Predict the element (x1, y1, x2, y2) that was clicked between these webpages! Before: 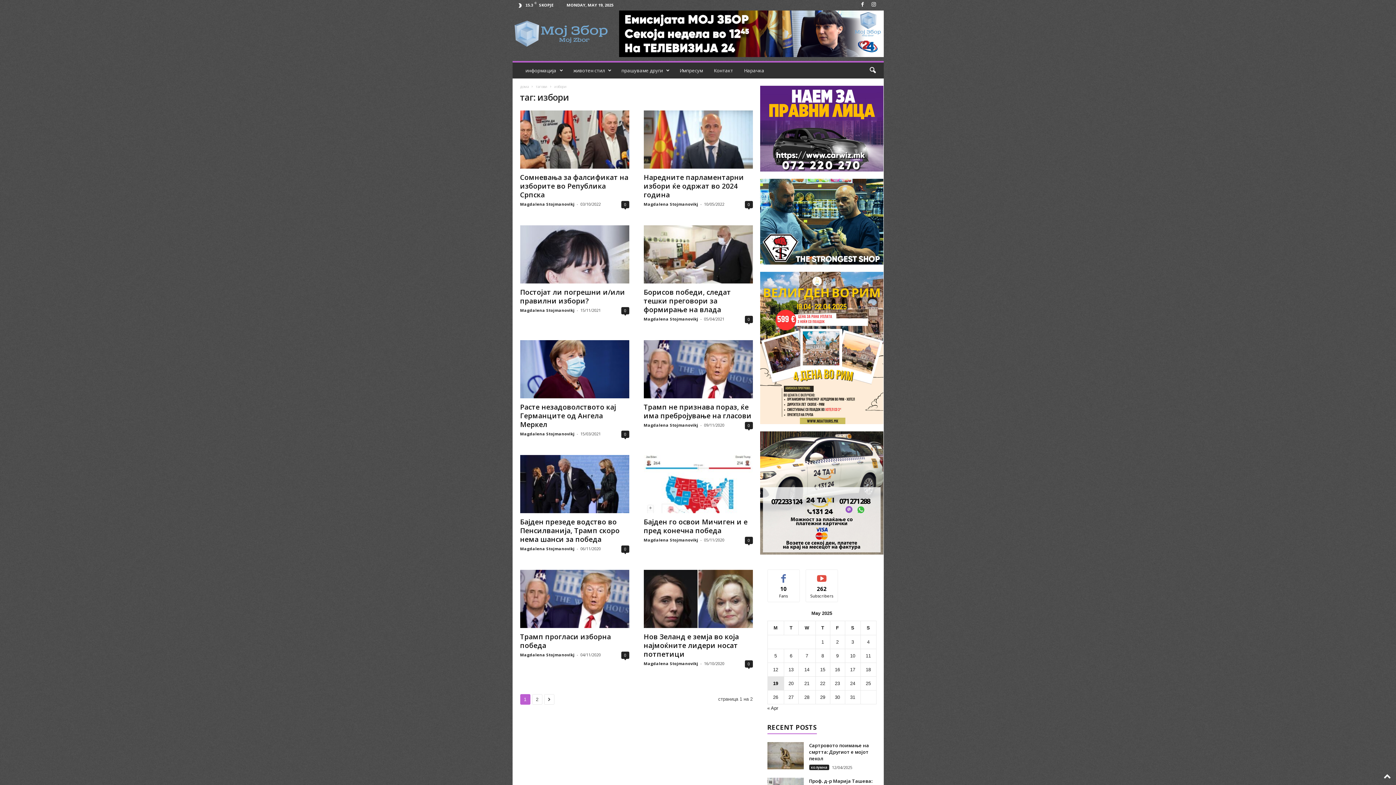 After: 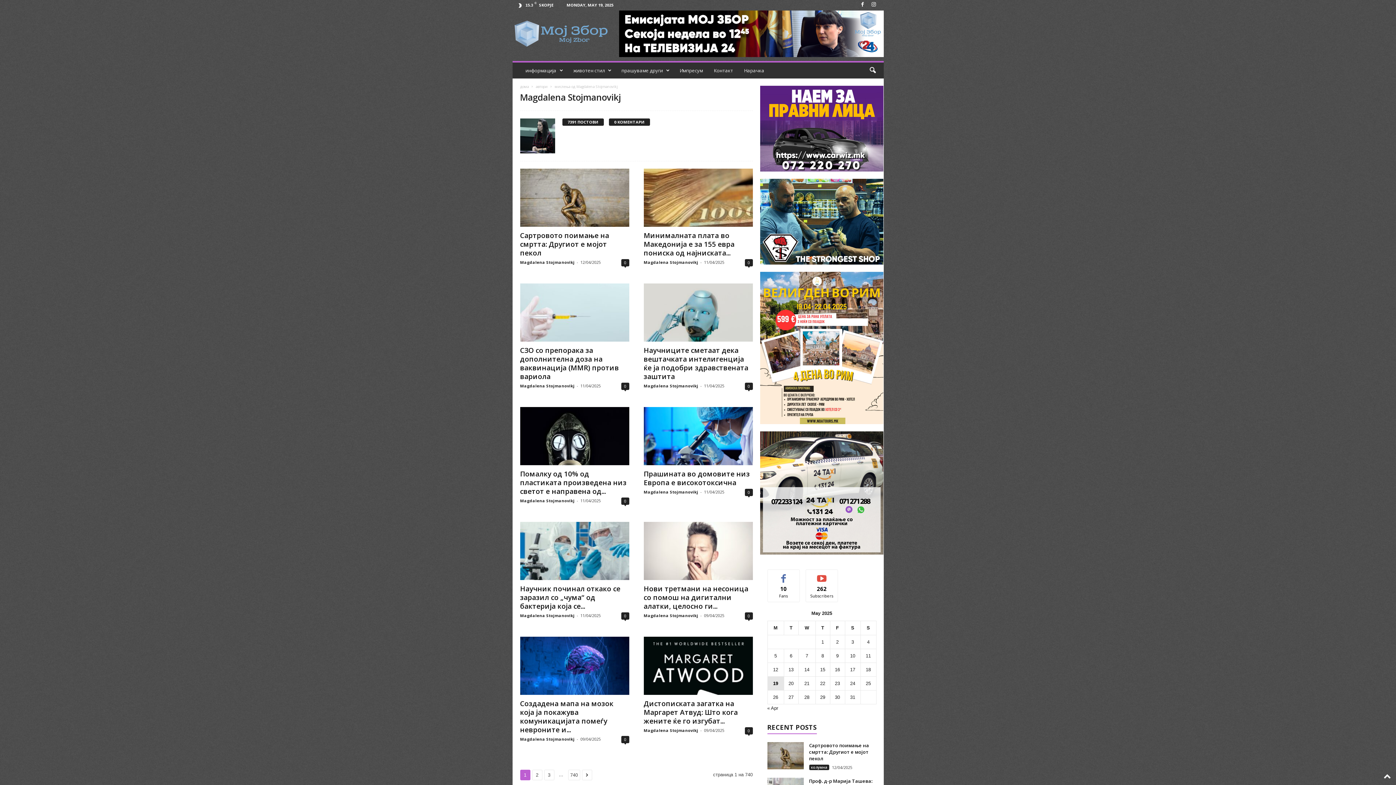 Action: label: Magdalena Stojmanovikj bbox: (643, 661, 698, 666)